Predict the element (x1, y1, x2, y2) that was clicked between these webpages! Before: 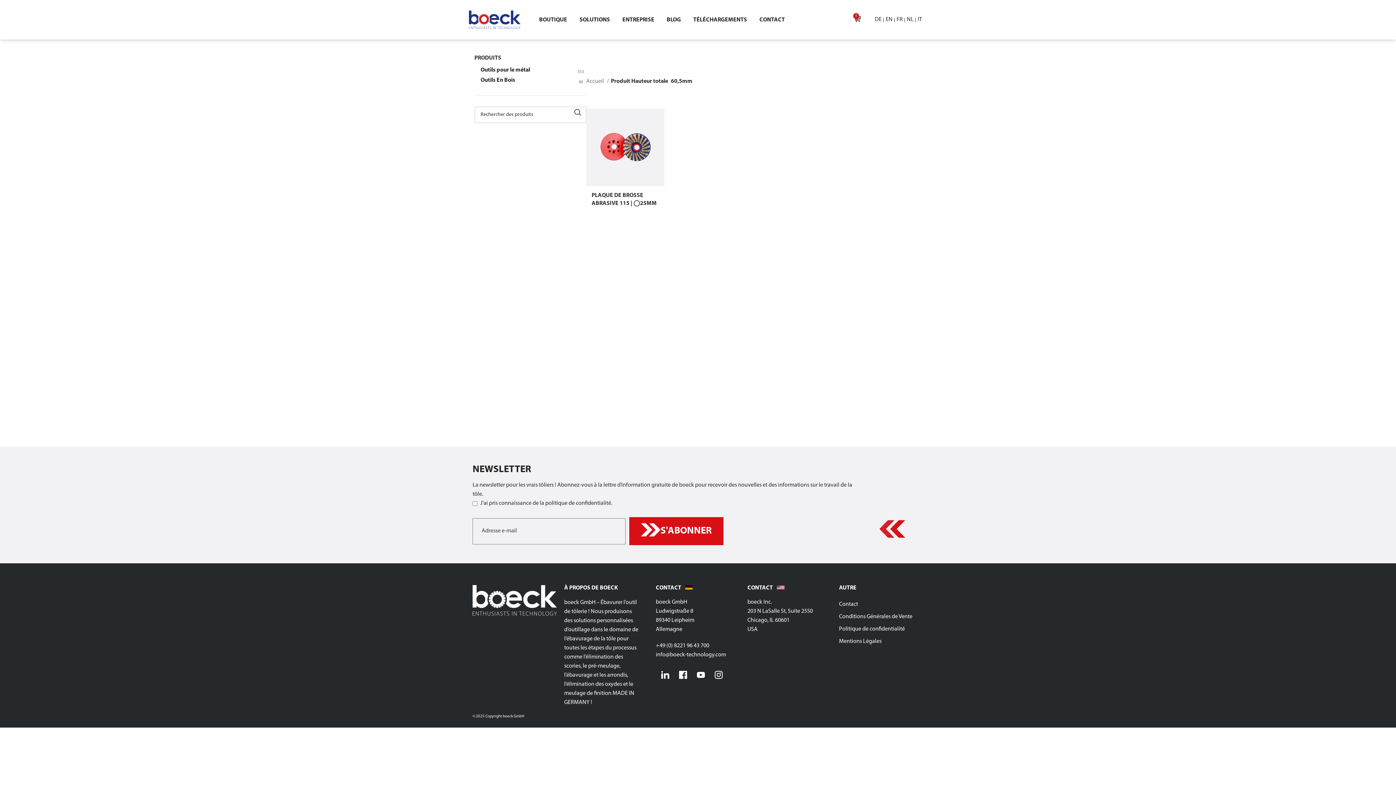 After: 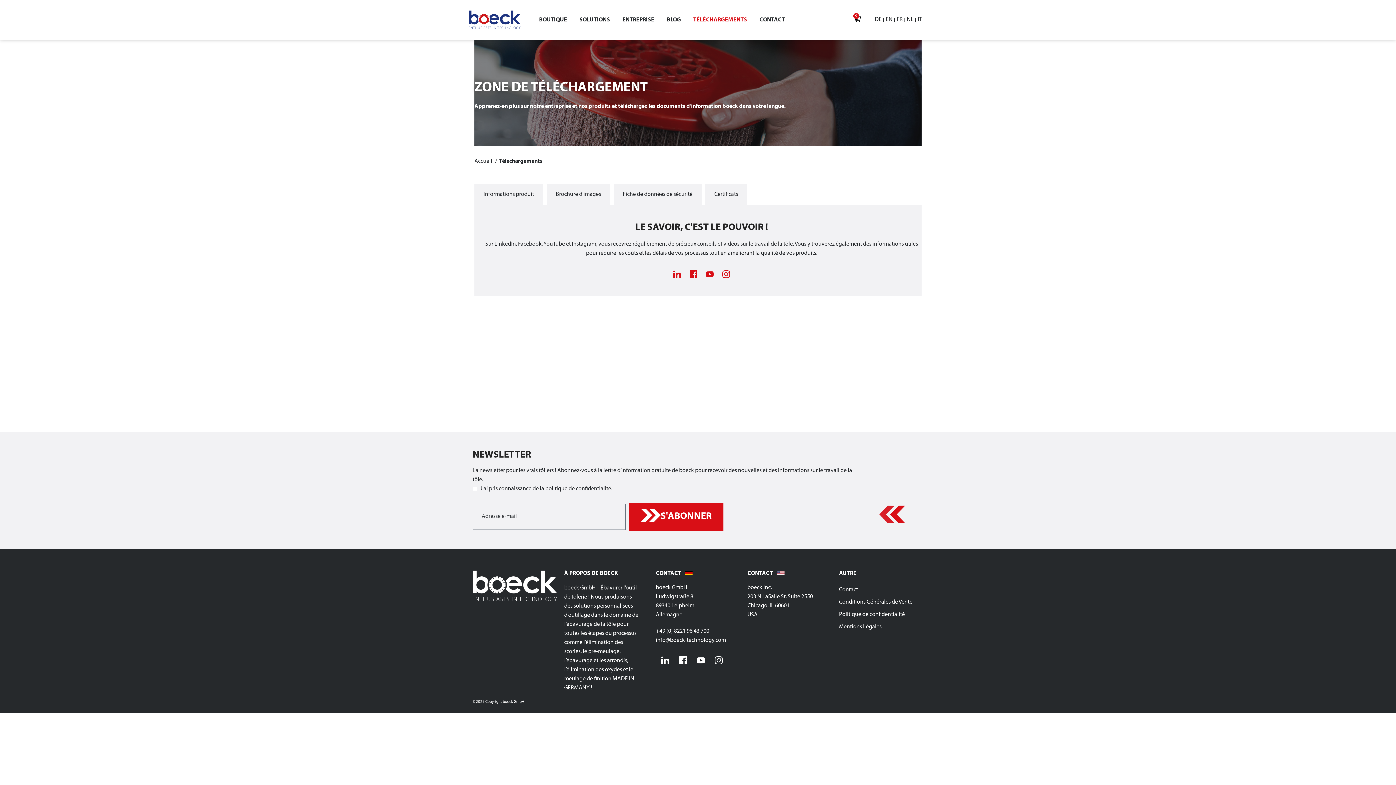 Action: label: TÉLÉCHARGEMENTS bbox: (687, 11, 753, 28)